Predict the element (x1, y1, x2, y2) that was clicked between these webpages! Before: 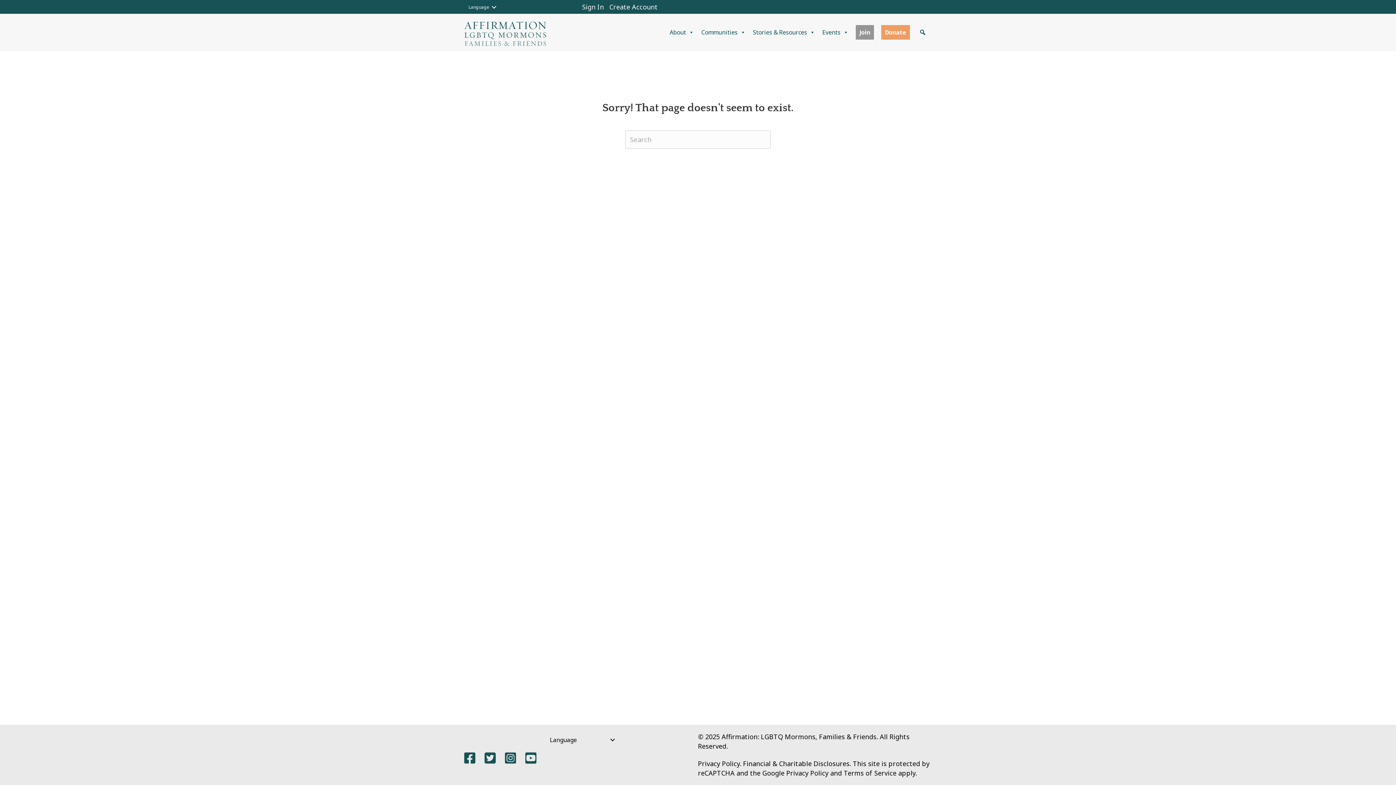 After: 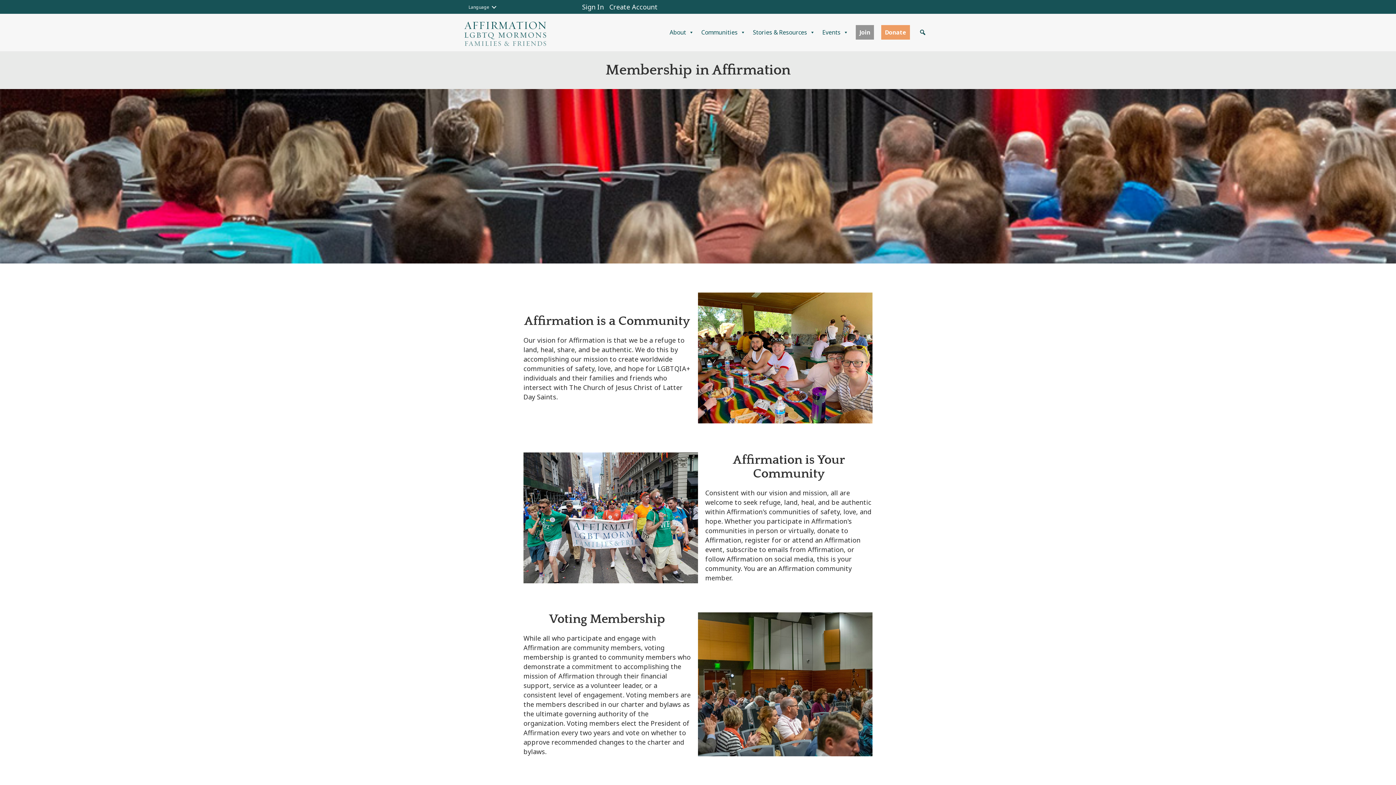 Action: bbox: (856, 25, 874, 39) label: Join